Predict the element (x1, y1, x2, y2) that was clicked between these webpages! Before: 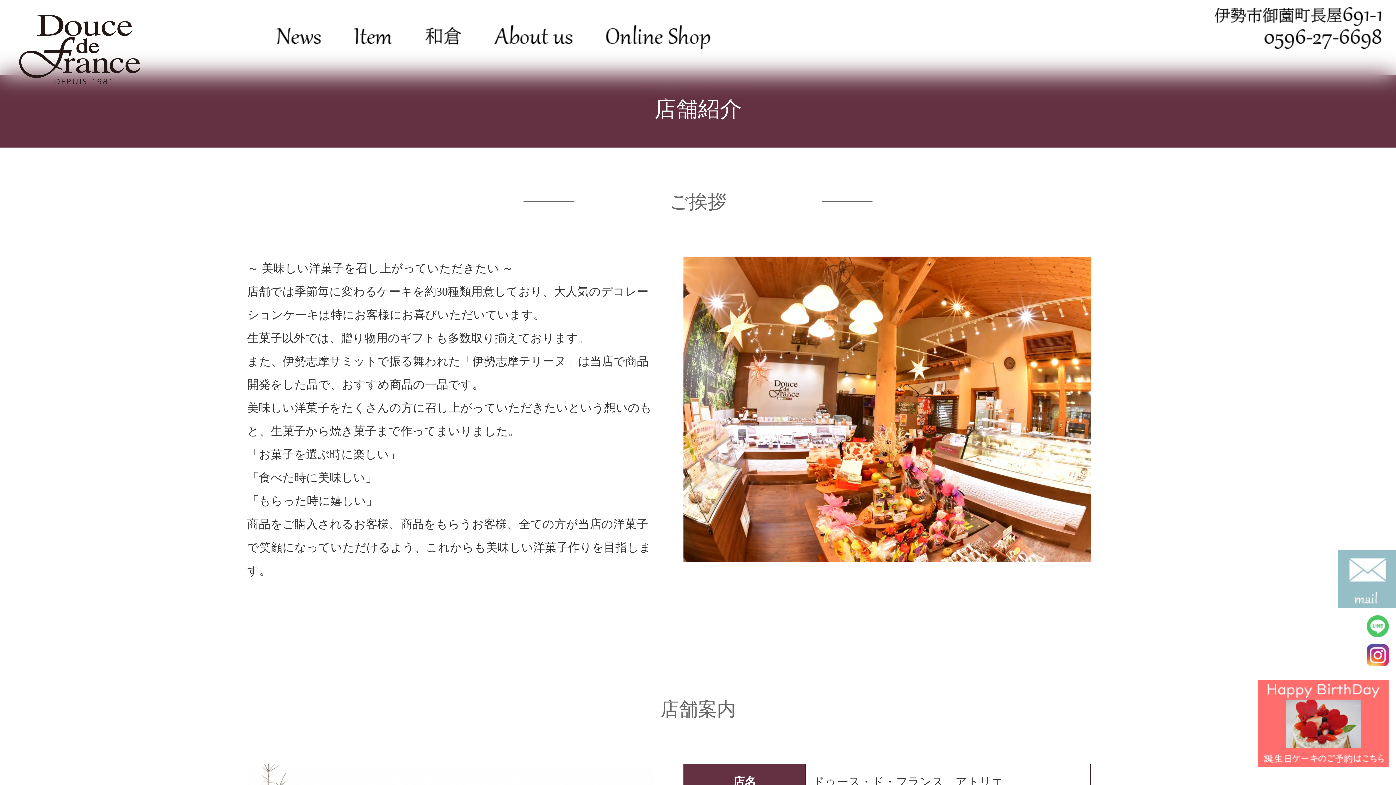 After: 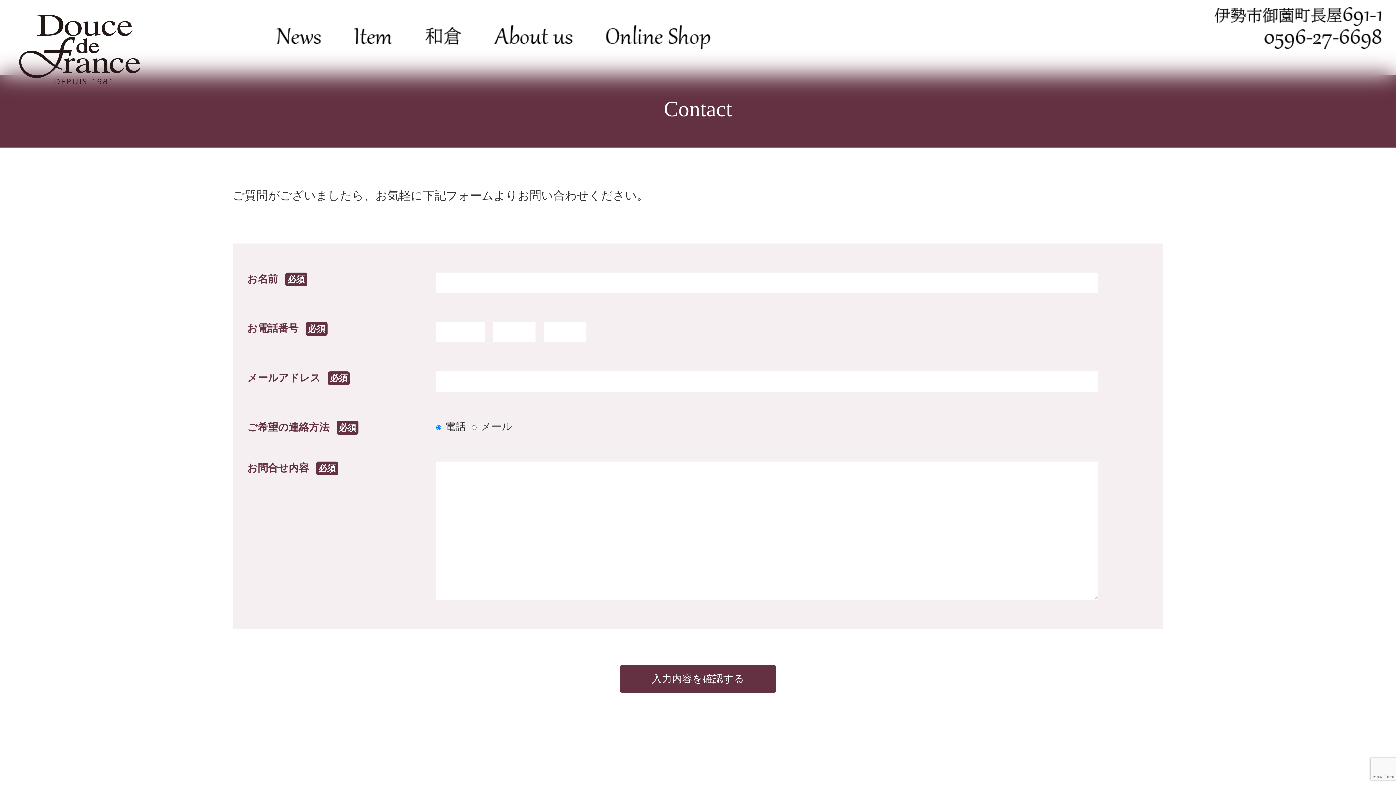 Action: bbox: (1338, 591, 1396, 608)